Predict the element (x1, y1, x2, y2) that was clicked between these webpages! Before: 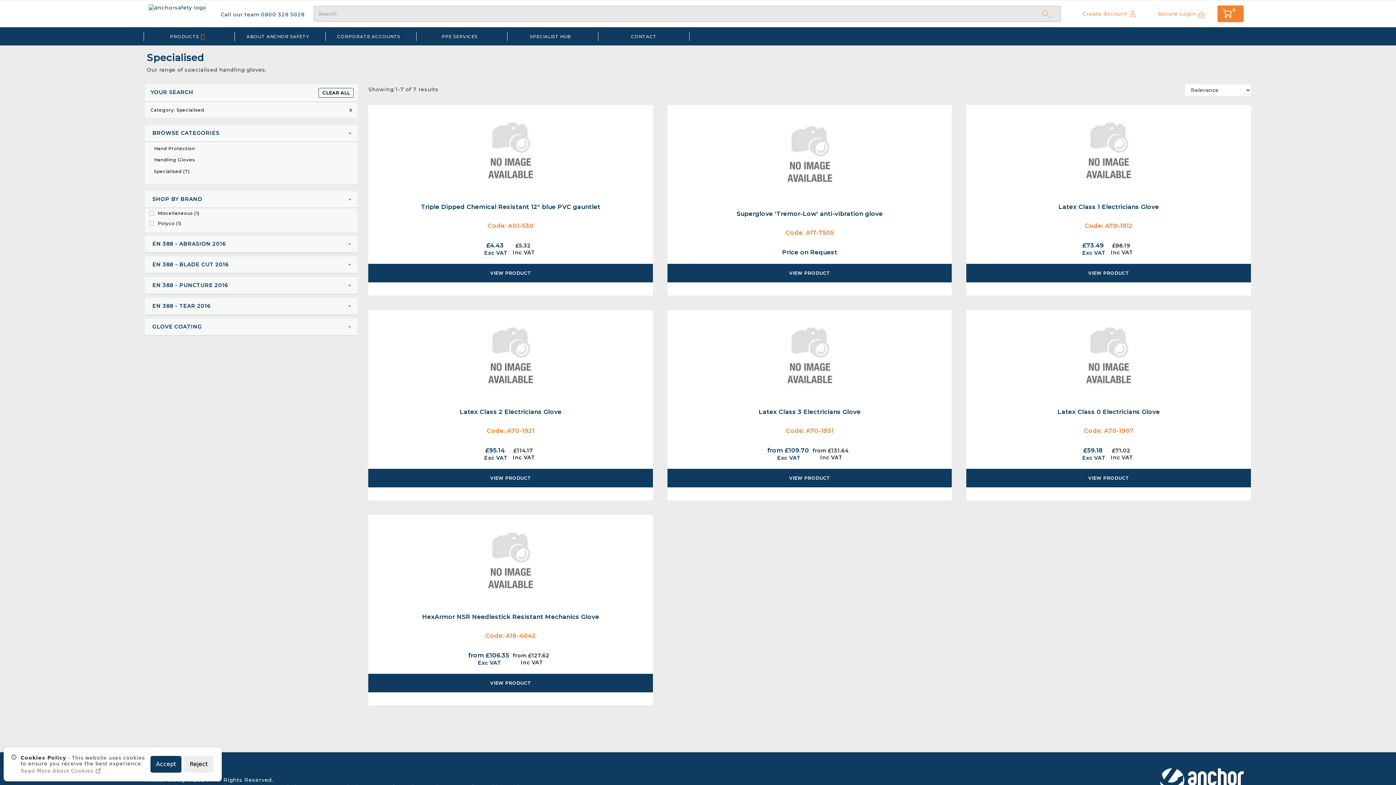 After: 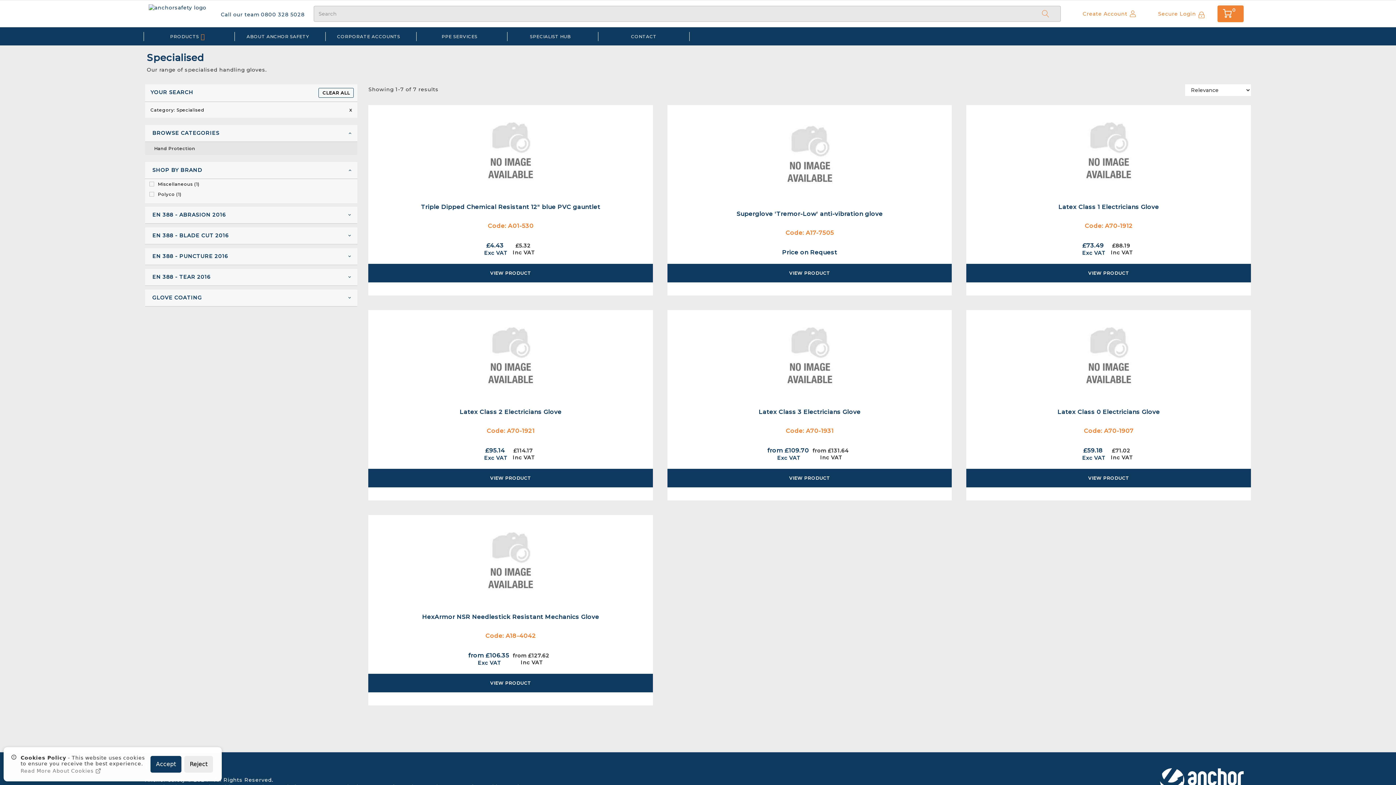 Action: bbox: (145, 142, 357, 154) label: Hand Protection